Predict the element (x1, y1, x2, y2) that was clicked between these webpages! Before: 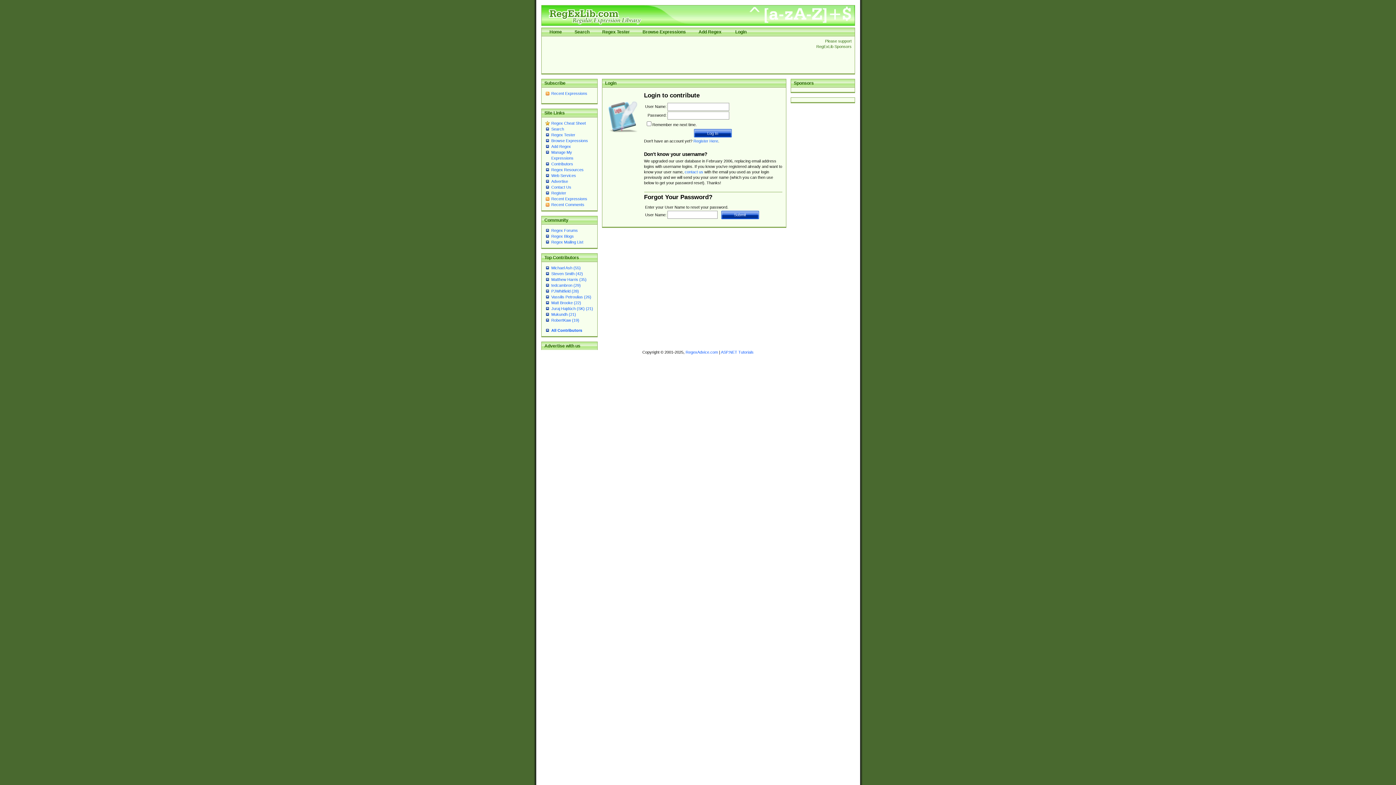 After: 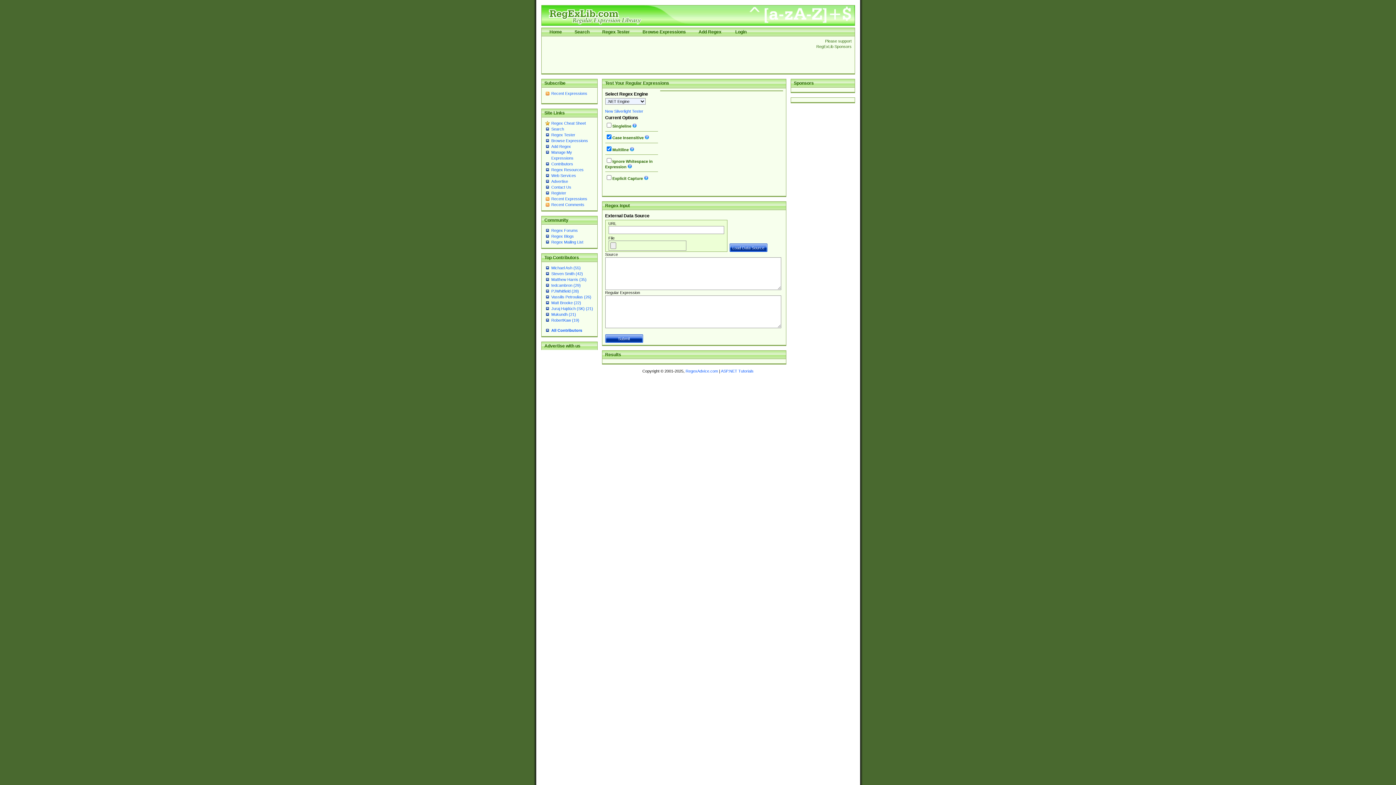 Action: label: Regex Tester bbox: (602, 29, 630, 34)